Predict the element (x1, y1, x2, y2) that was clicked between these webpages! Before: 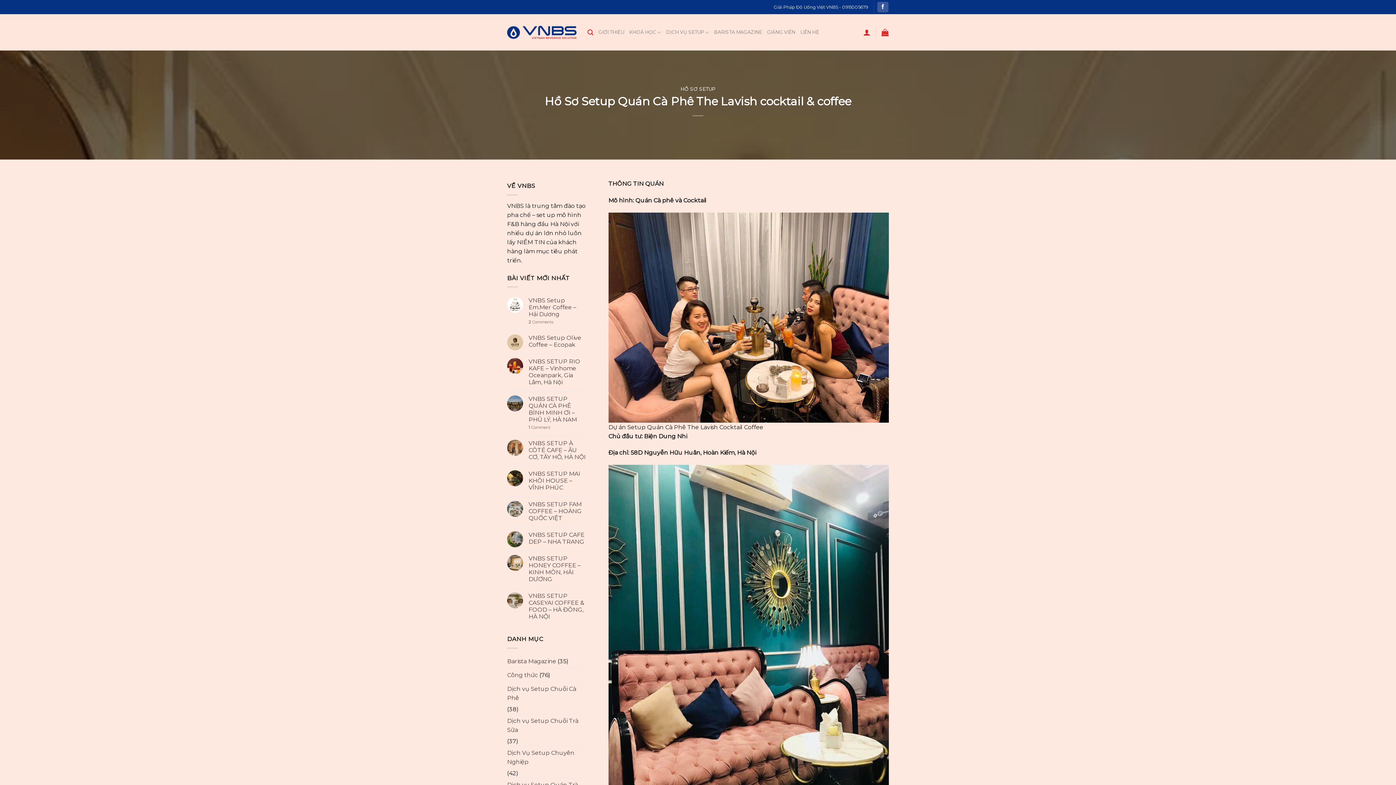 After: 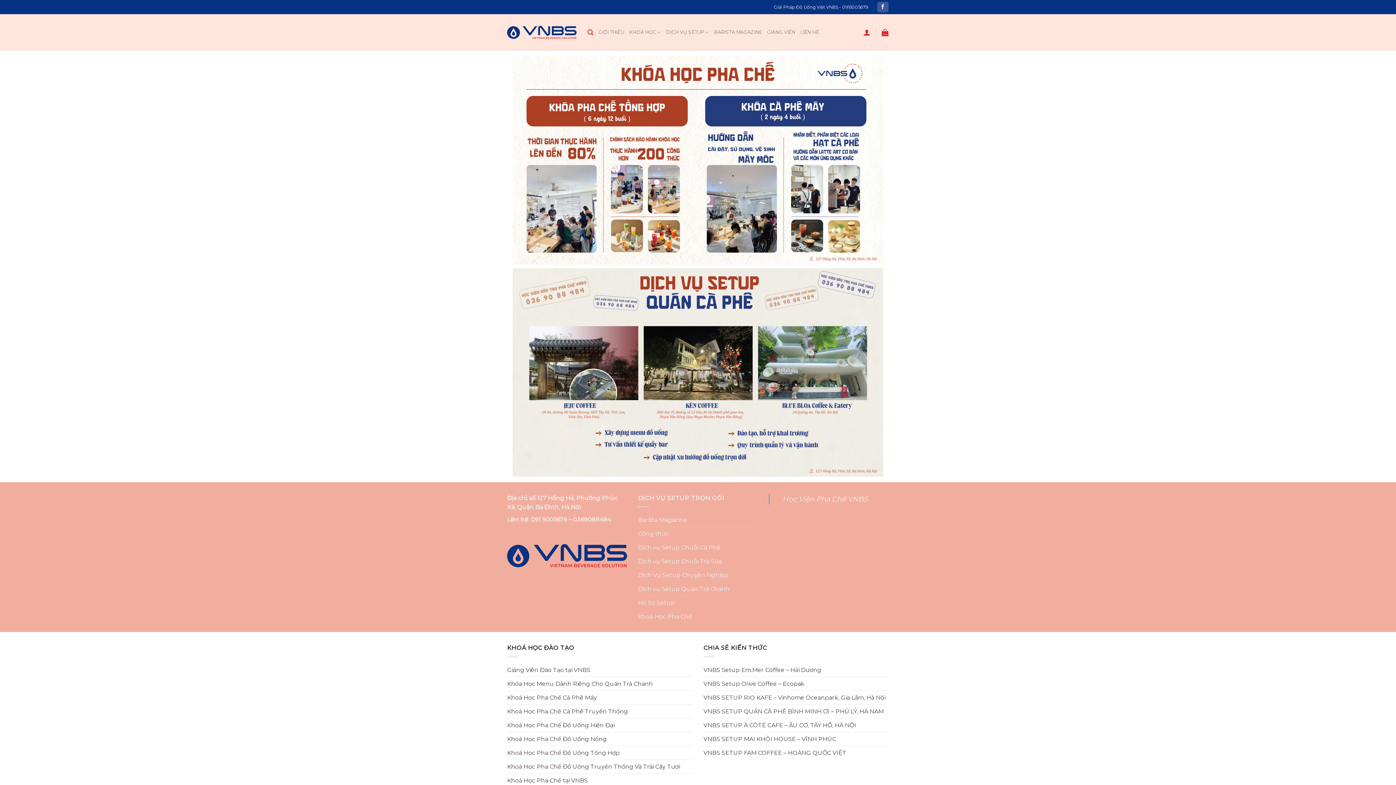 Action: bbox: (507, 25, 576, 39)